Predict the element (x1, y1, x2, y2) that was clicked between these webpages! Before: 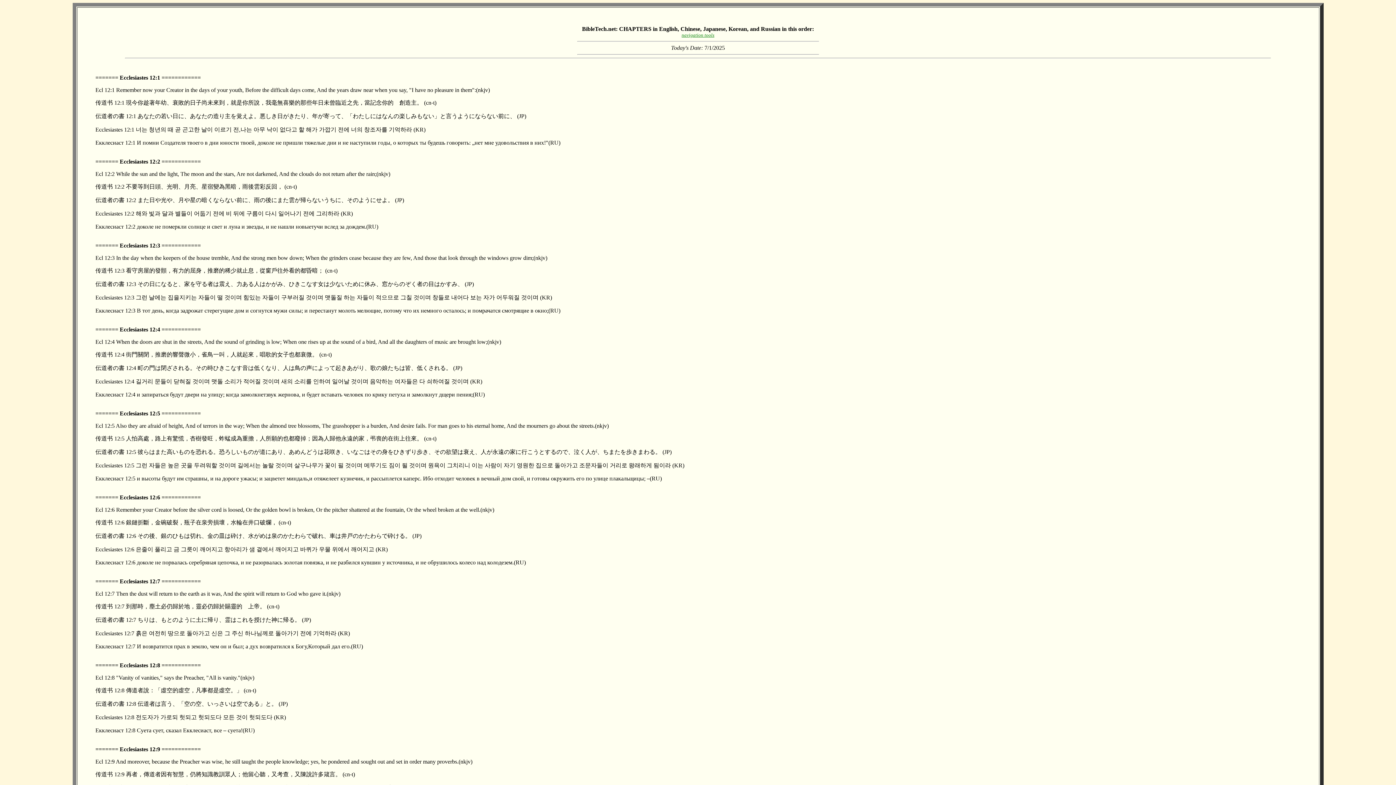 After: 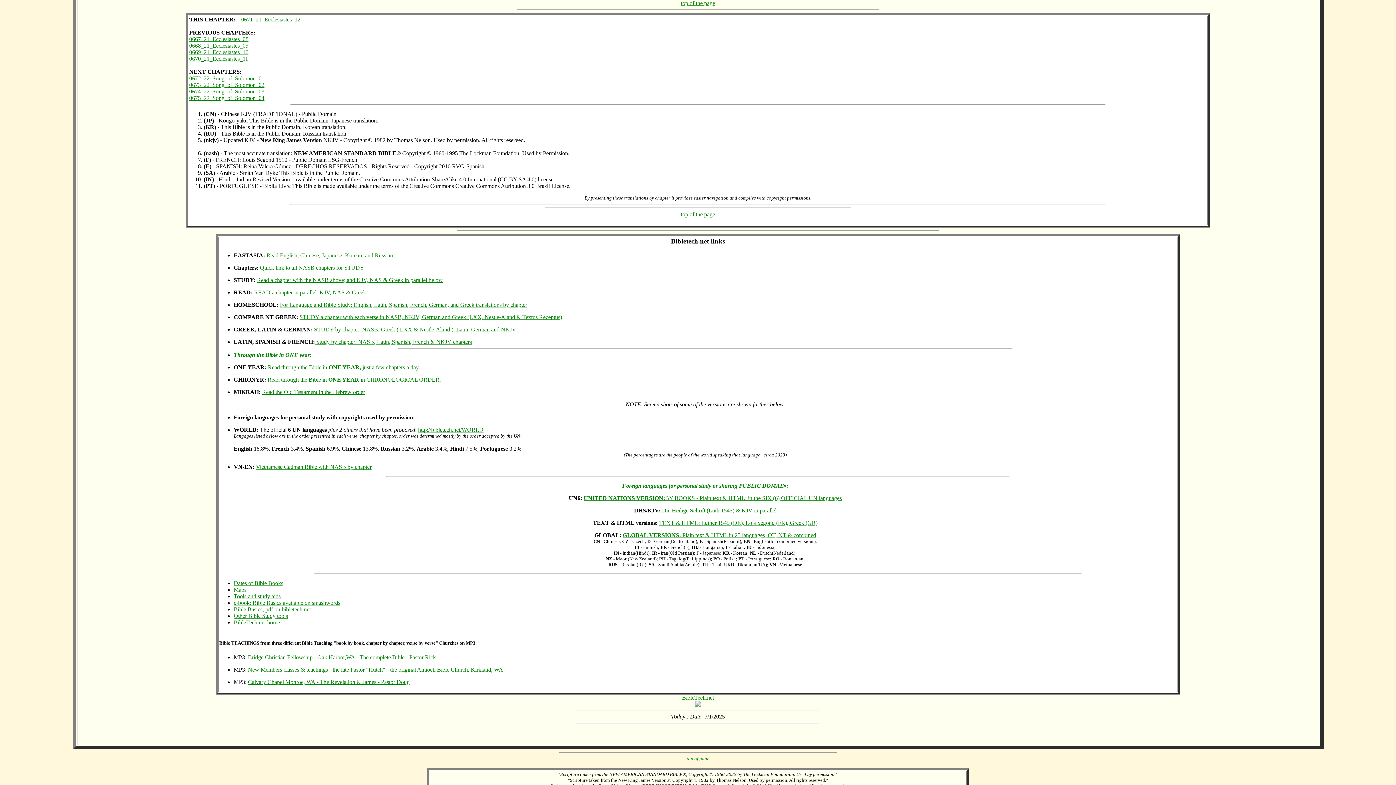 Action: label: navigation tools bbox: (681, 31, 714, 37)